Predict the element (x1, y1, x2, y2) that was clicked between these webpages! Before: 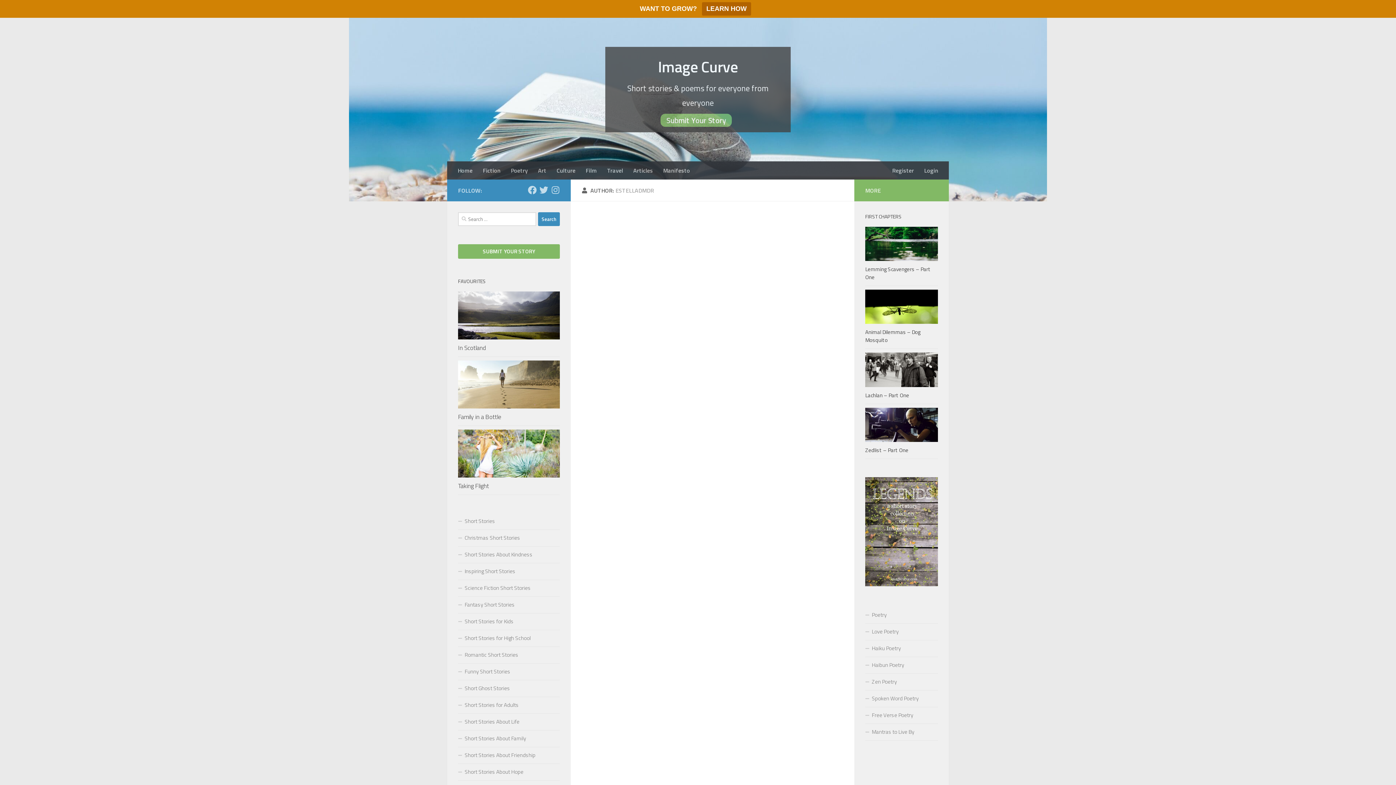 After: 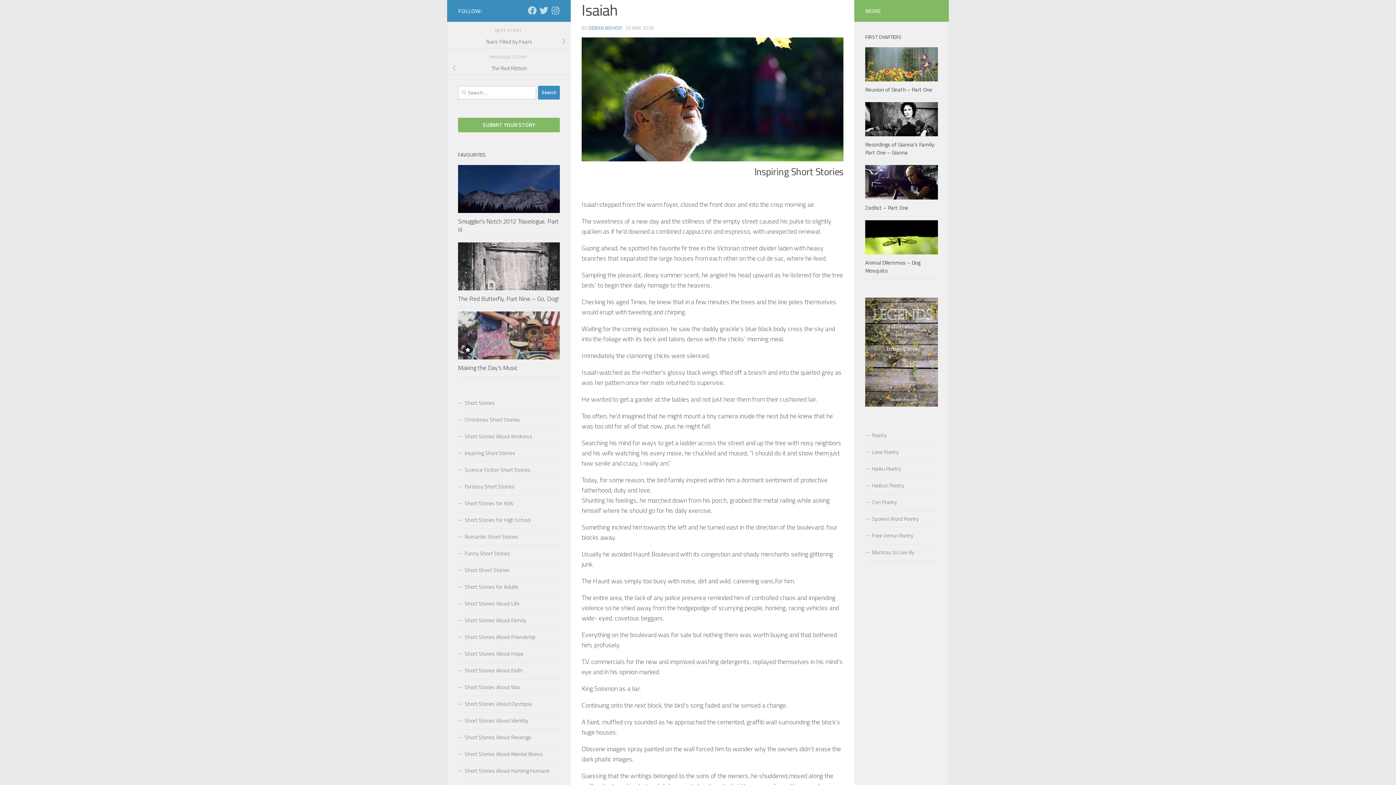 Action: bbox: (458, 563, 560, 580) label: Inspiring Short Stories